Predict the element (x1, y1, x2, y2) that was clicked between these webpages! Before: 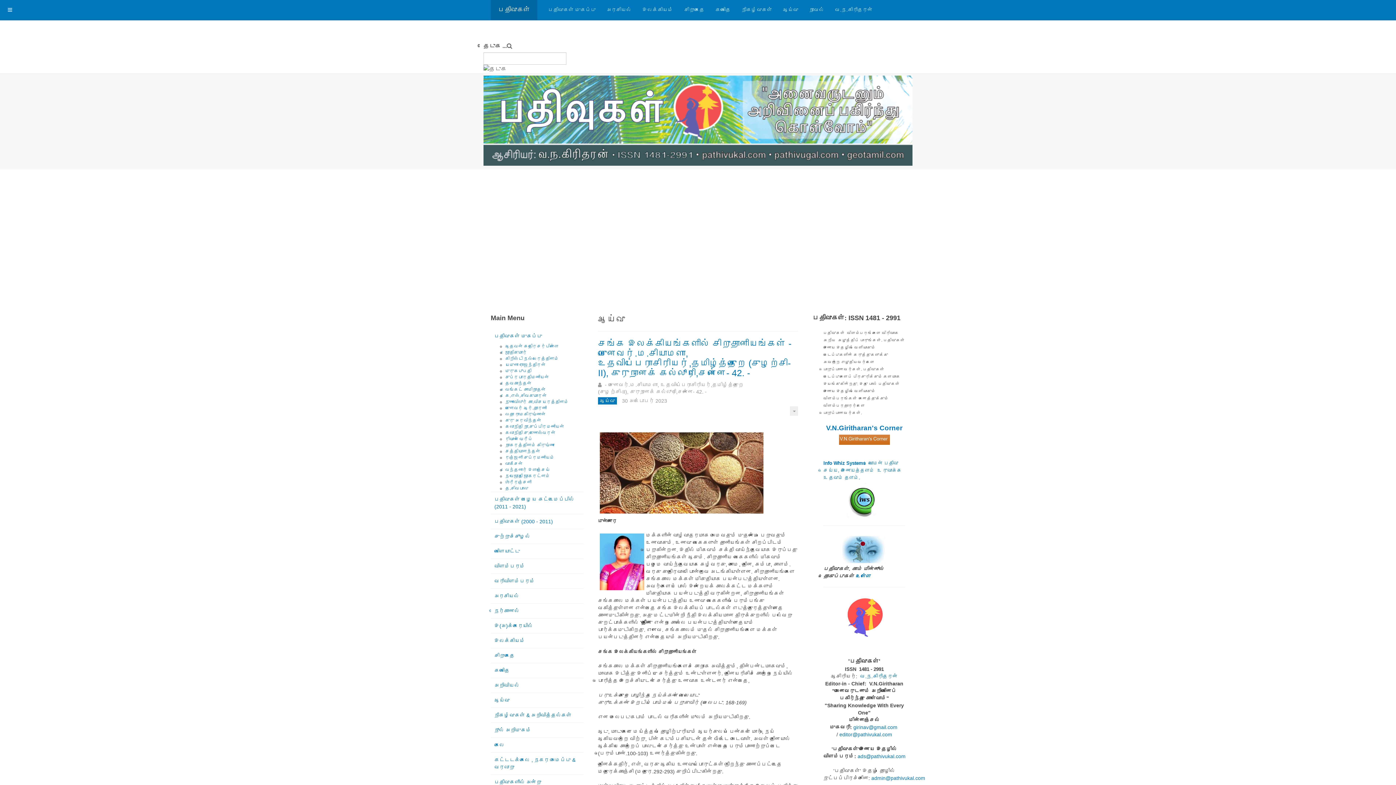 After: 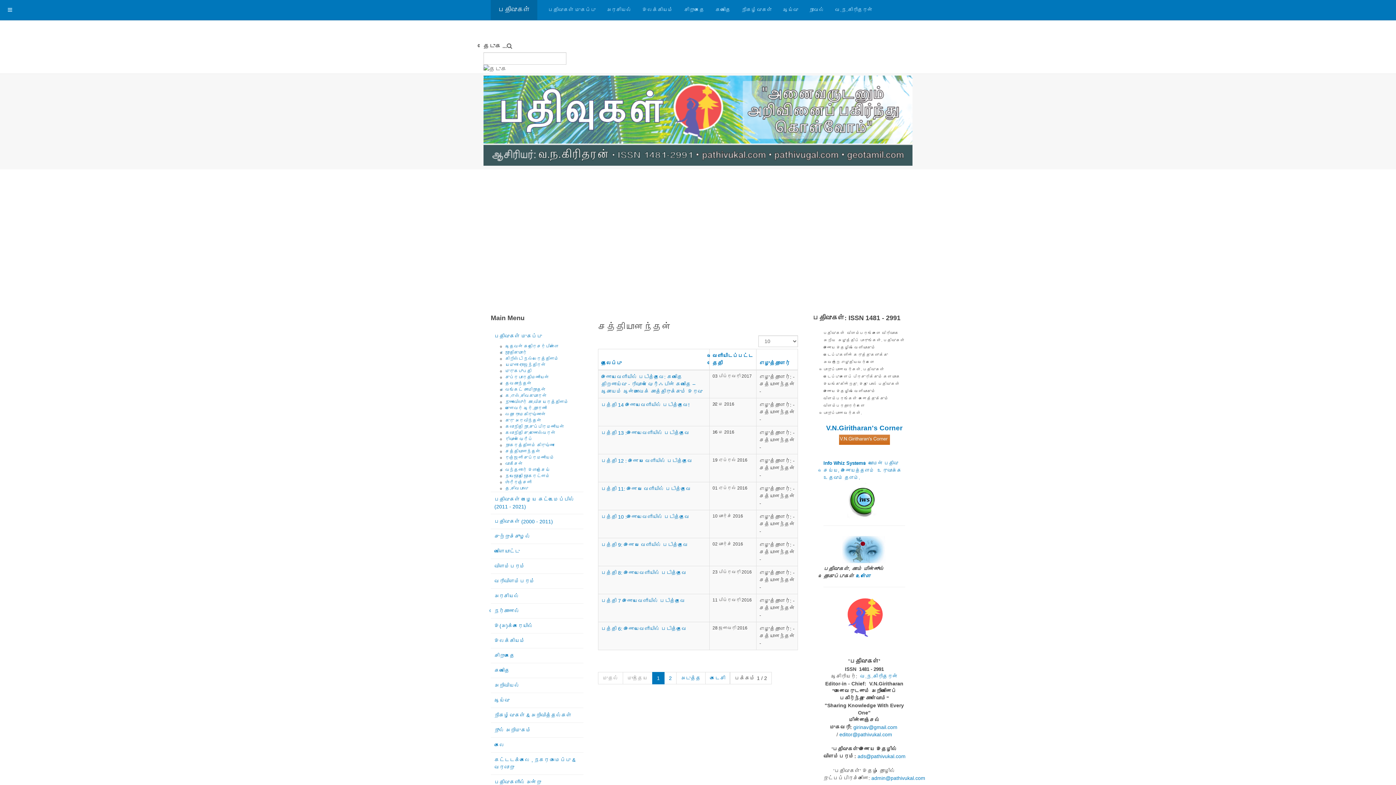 Action: bbox: (505, 449, 540, 454) label: சத்தியானந்தன்